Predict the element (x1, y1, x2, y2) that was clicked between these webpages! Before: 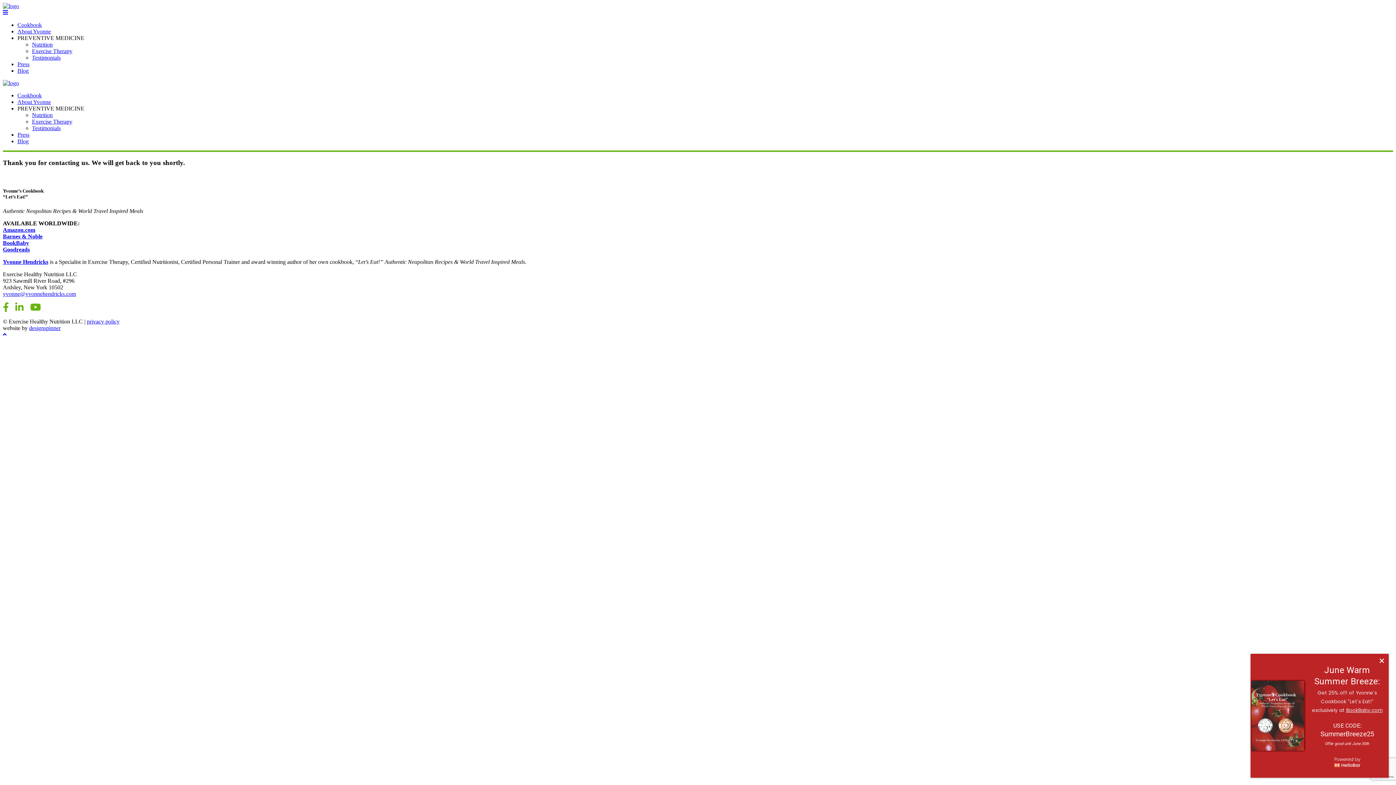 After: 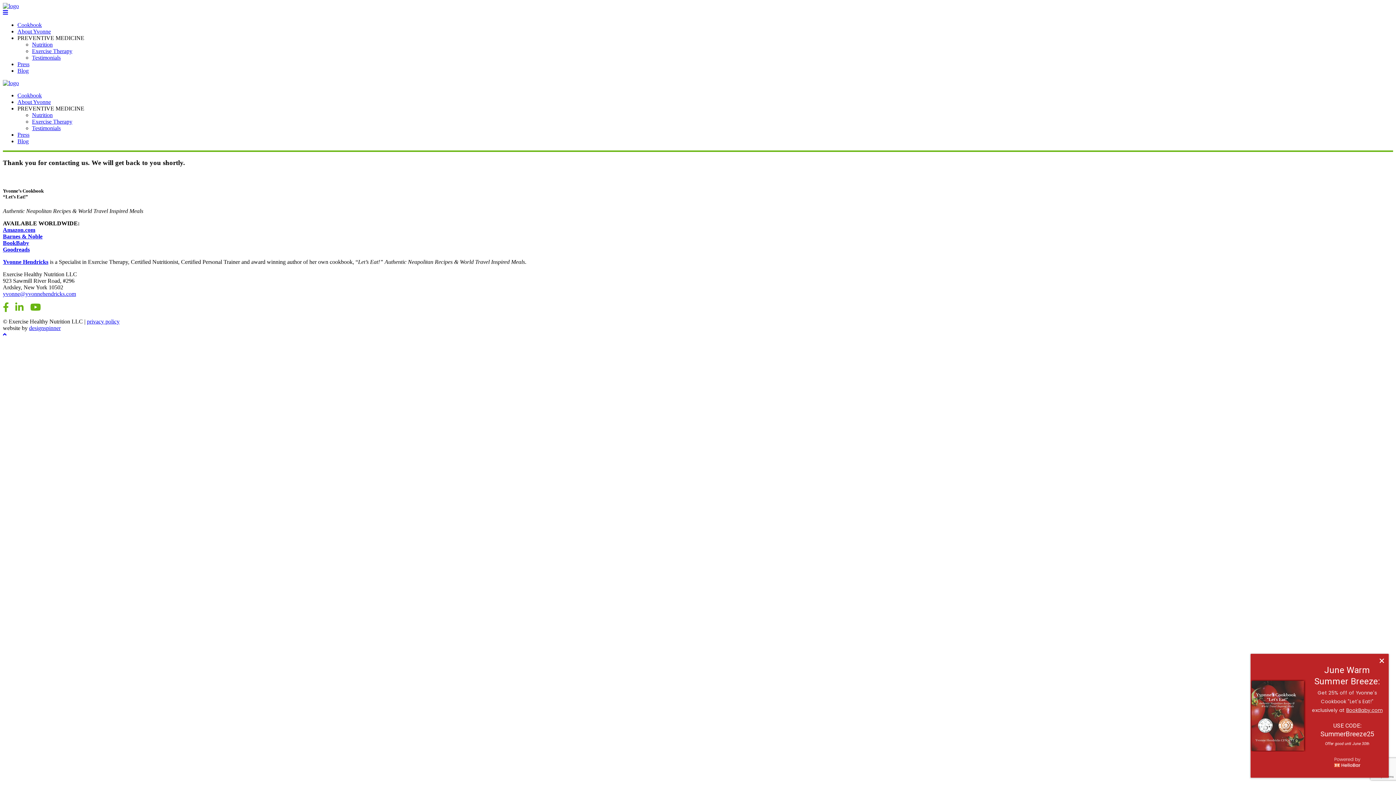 Action: label: Amazon.com bbox: (2, 226, 35, 233)